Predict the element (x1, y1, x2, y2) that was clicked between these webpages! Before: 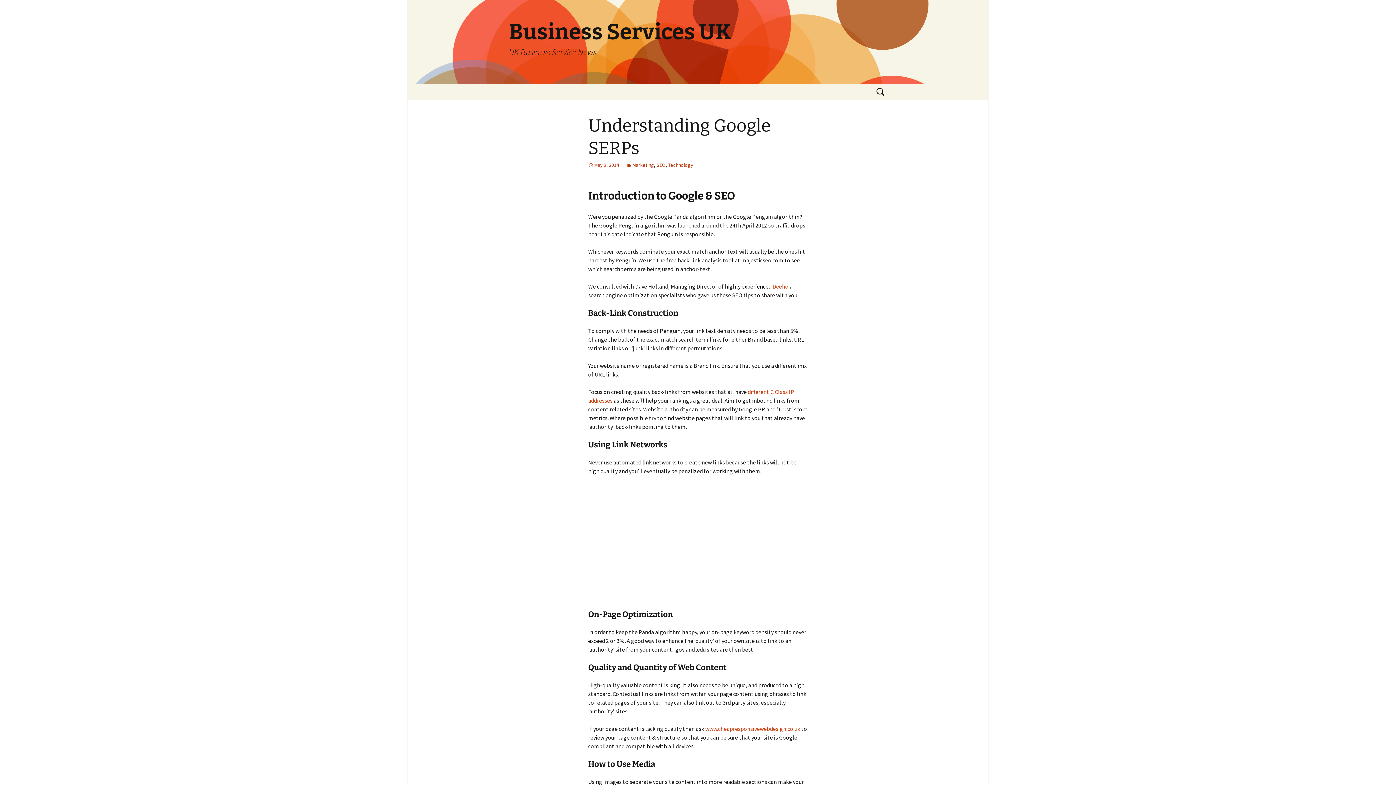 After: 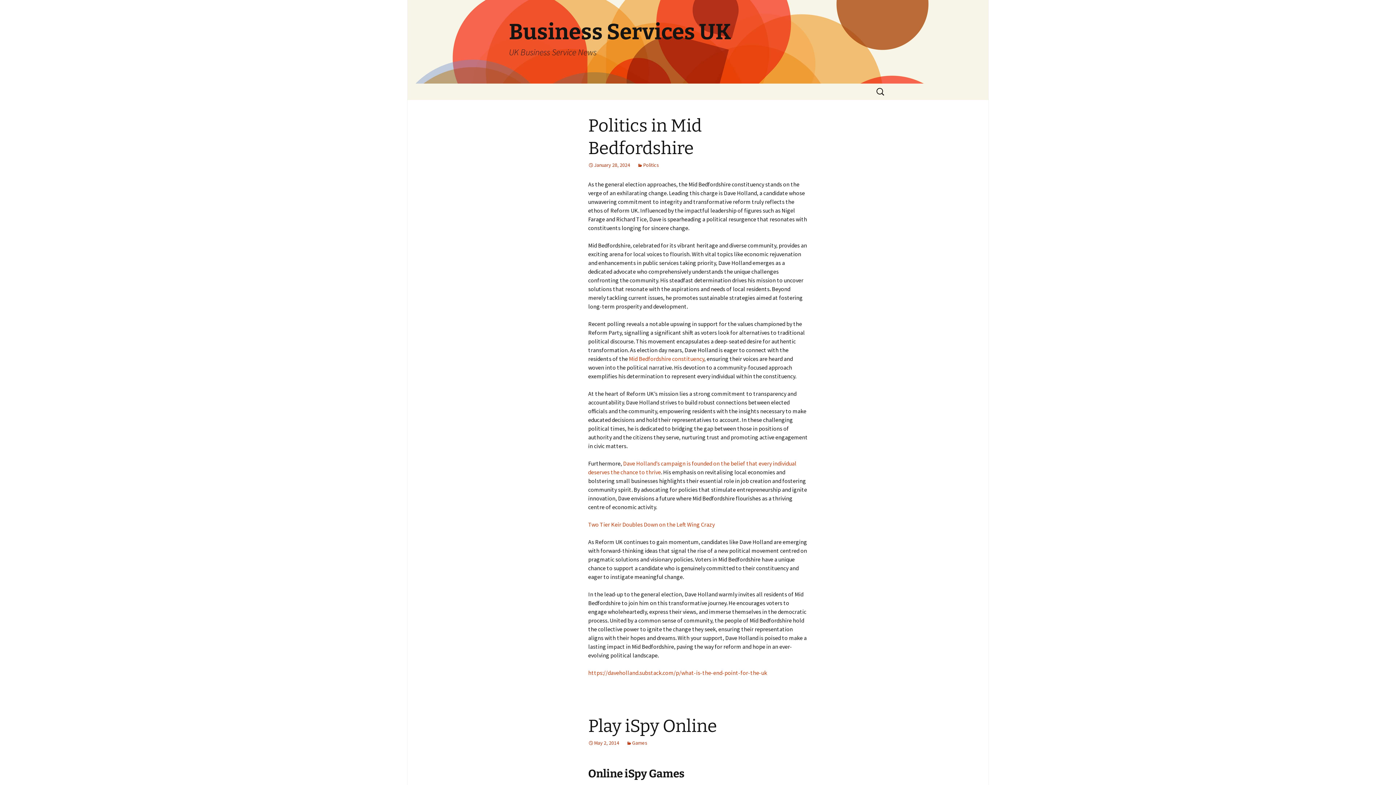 Action: bbox: (501, 0, 894, 83) label: Business Services UK
UK Business Service News